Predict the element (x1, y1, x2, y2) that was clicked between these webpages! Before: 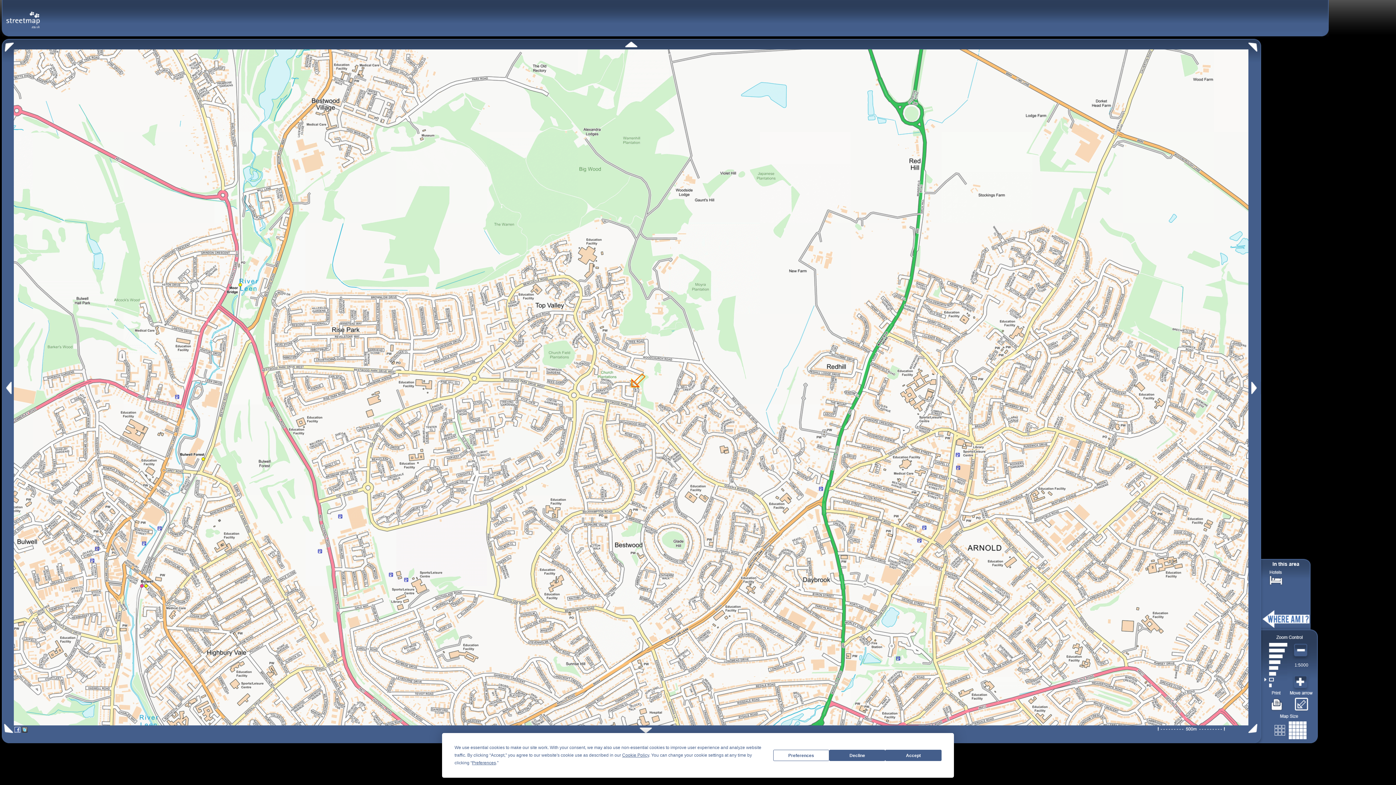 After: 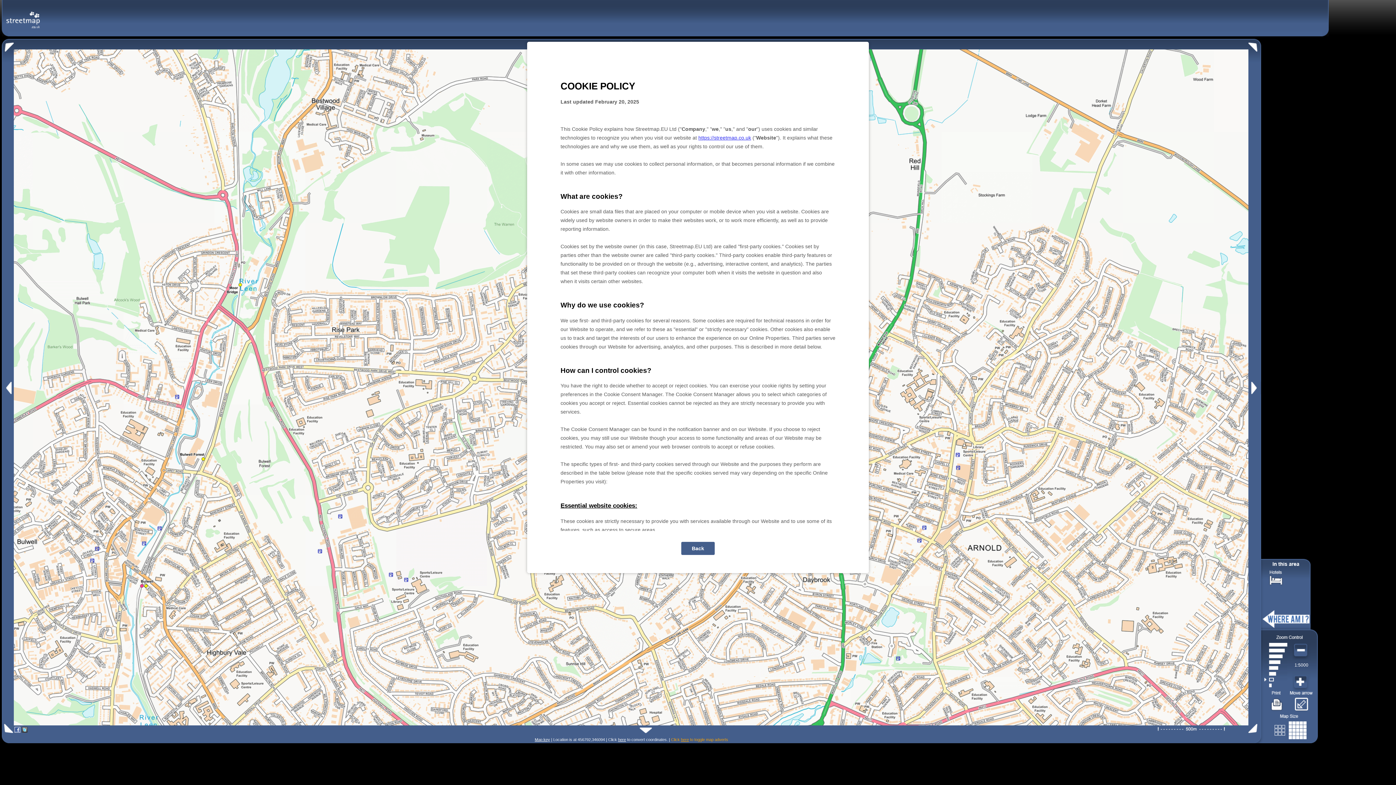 Action: bbox: (622, 753, 649, 758) label: Cookie Policy